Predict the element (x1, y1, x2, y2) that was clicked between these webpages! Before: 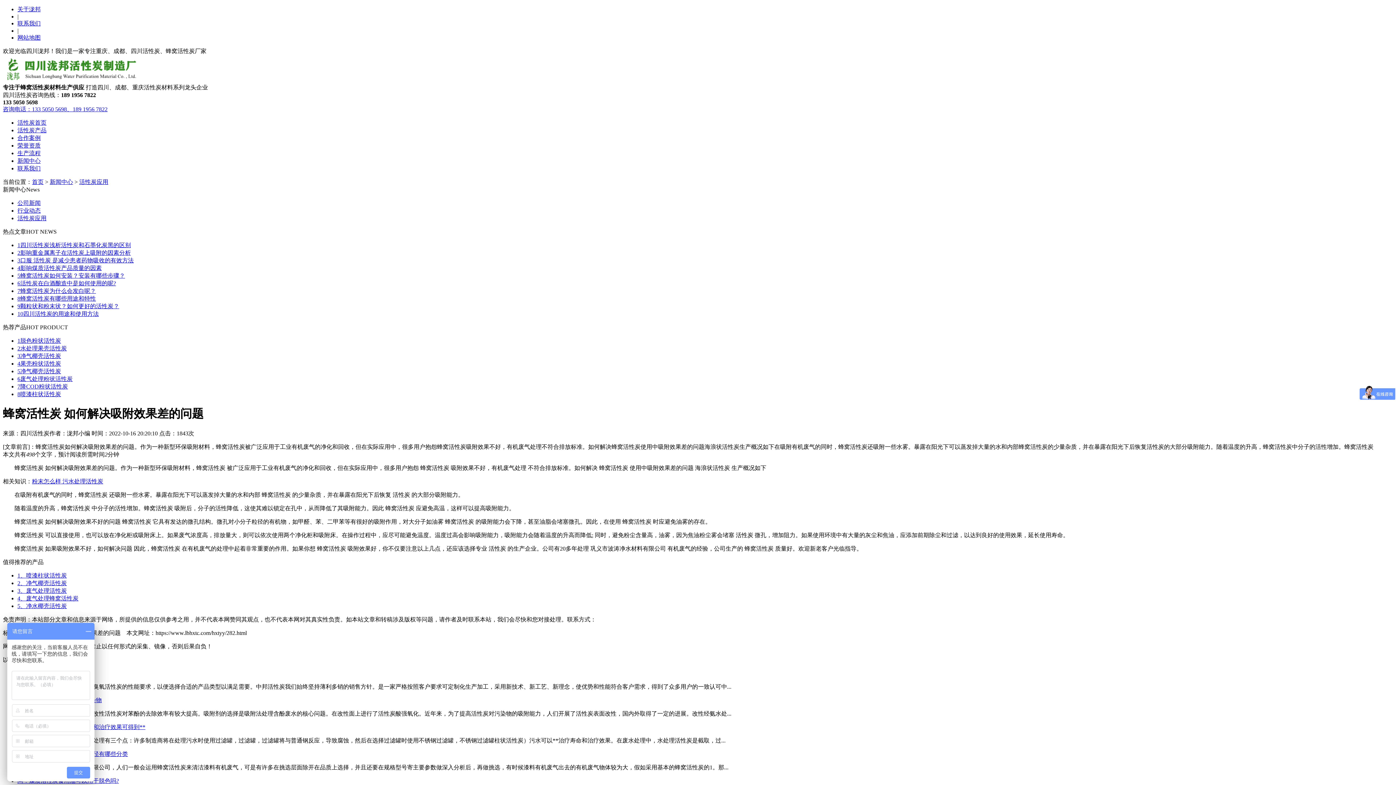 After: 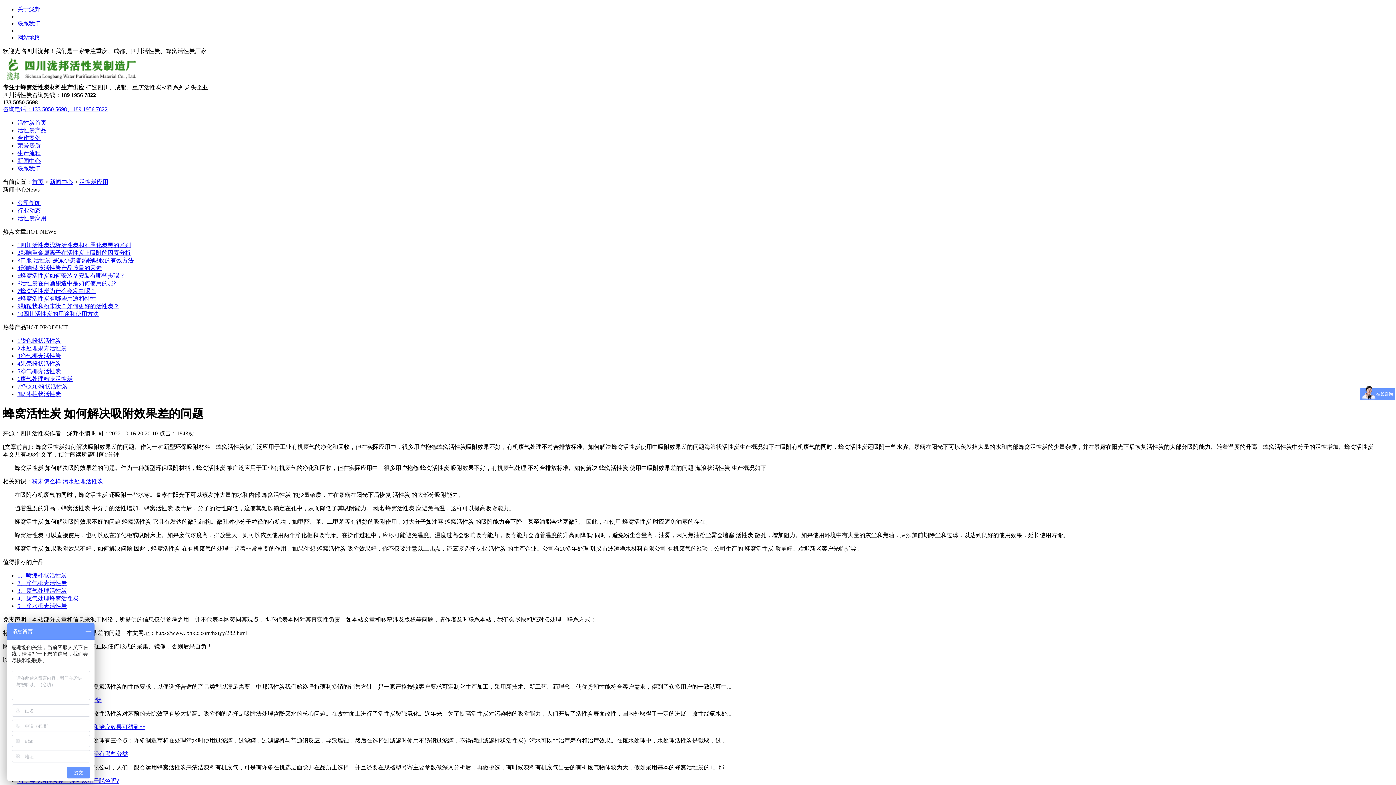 Action: label: 粉末怎么样 污水处理活性炭 bbox: (32, 478, 103, 484)